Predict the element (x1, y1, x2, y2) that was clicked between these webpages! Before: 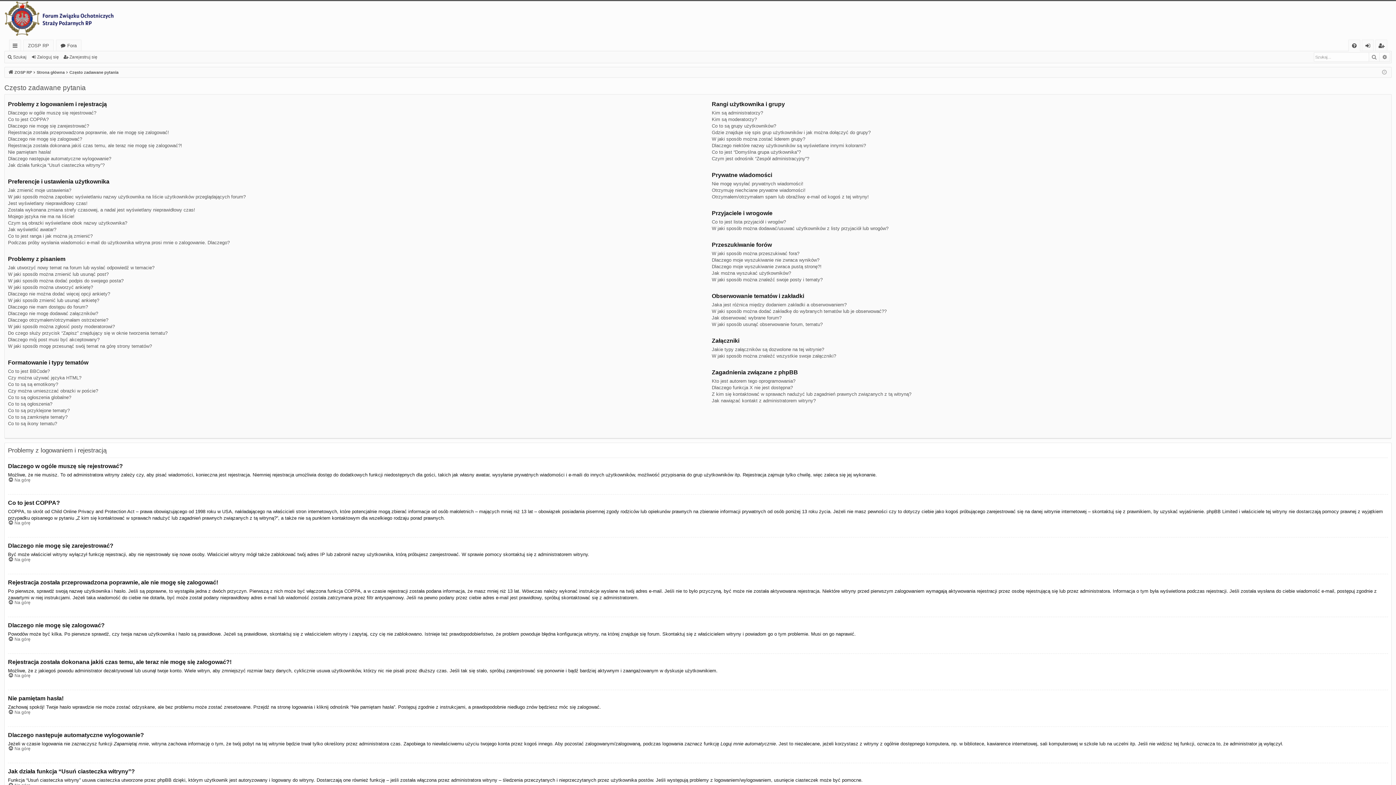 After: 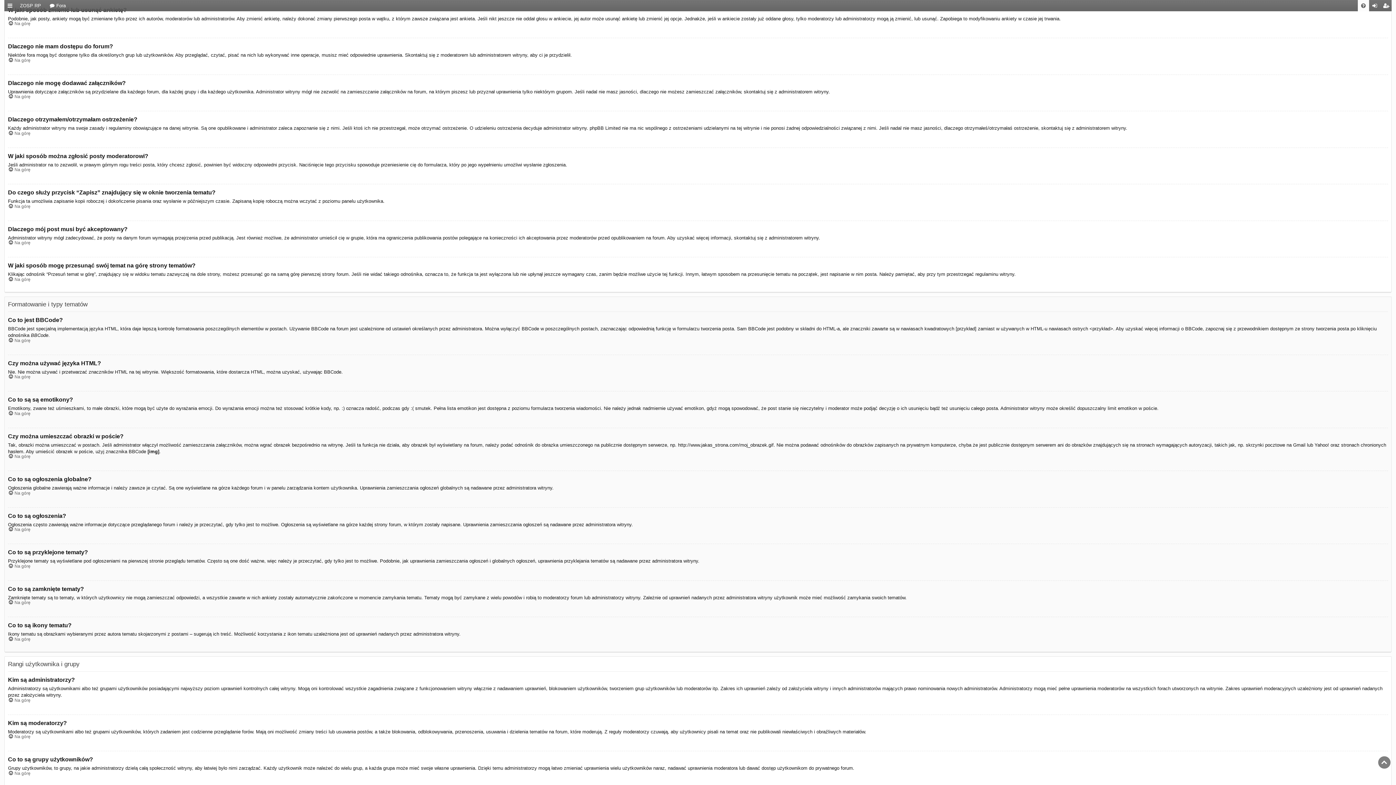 Action: label: W jaki sposób zmienić lub usunąć ankietę? bbox: (8, 297, 99, 303)